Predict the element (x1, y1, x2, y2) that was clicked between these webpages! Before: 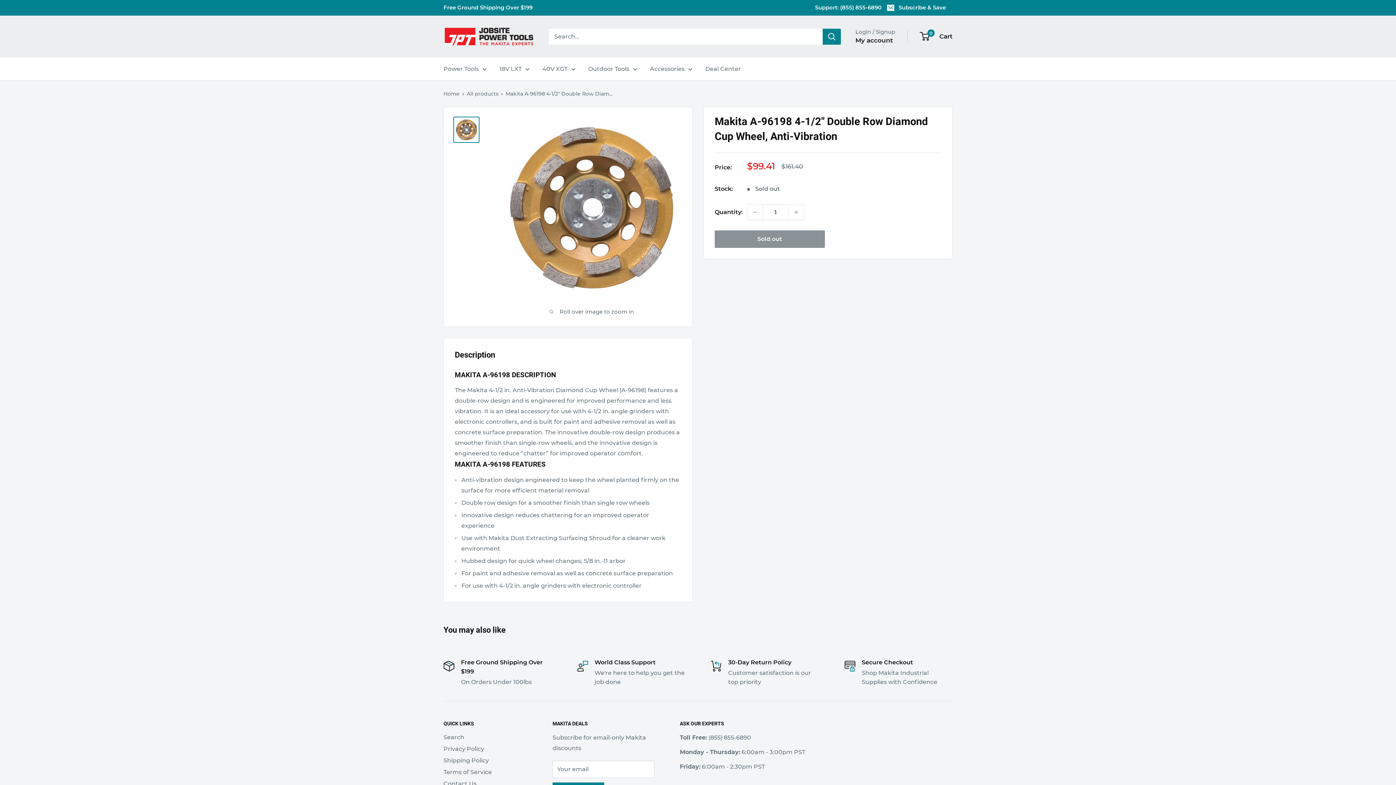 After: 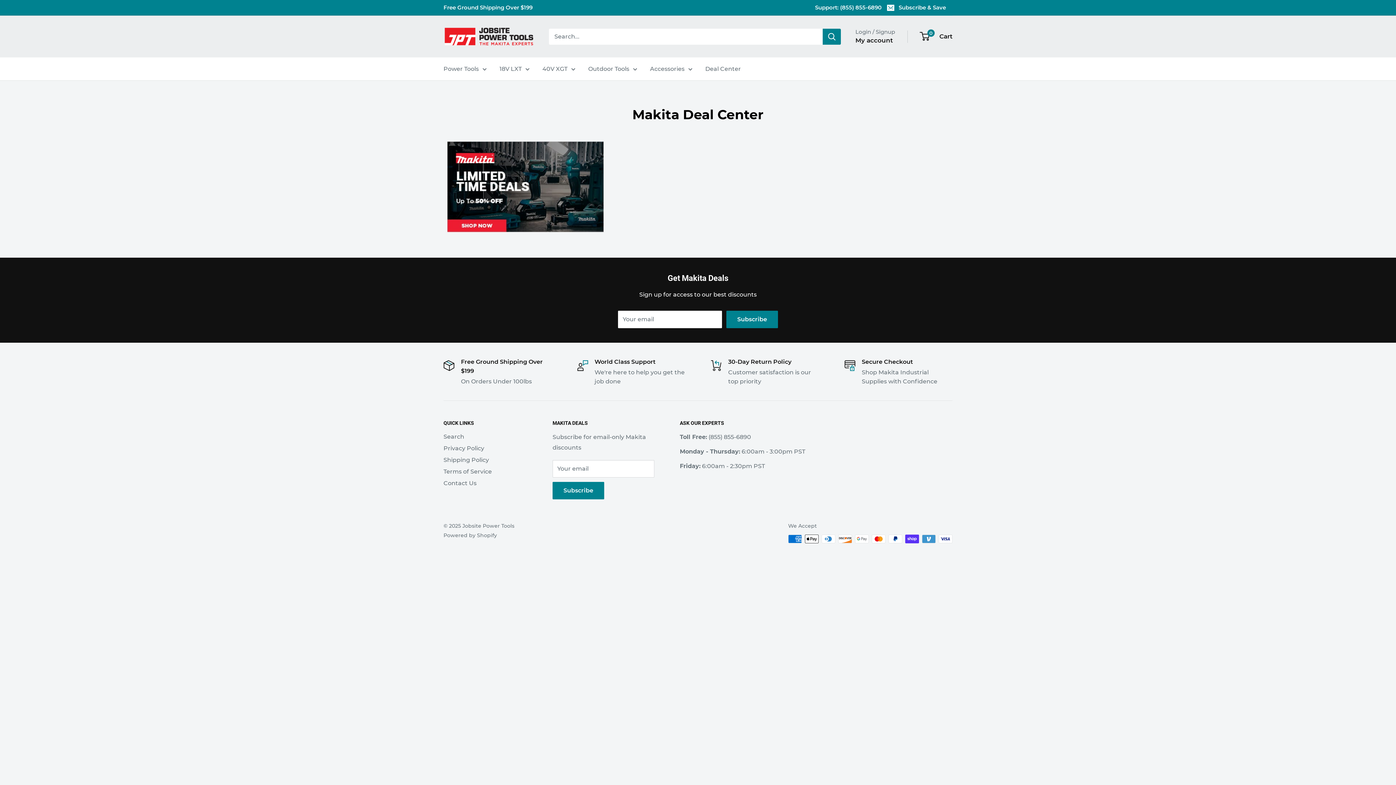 Action: label: Deal Center bbox: (705, 63, 741, 74)